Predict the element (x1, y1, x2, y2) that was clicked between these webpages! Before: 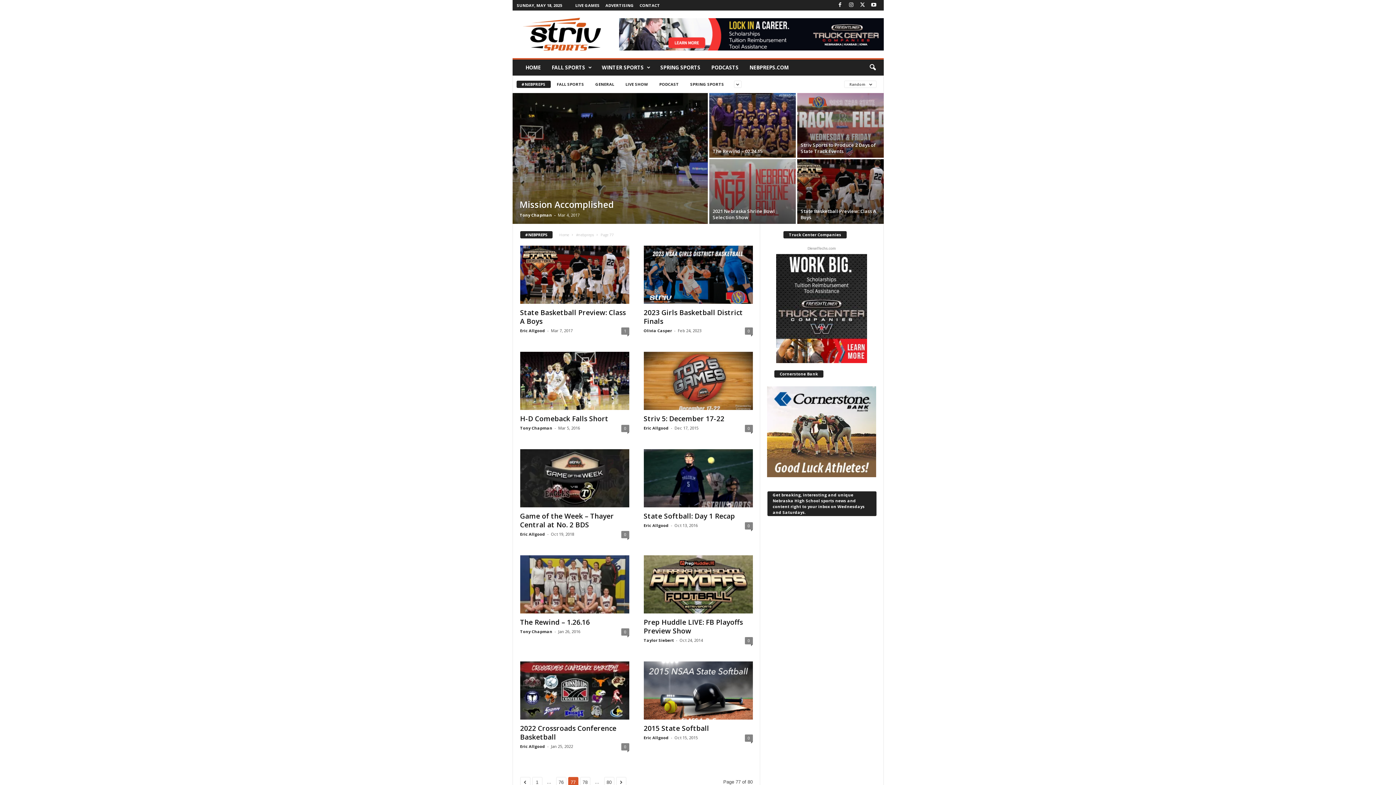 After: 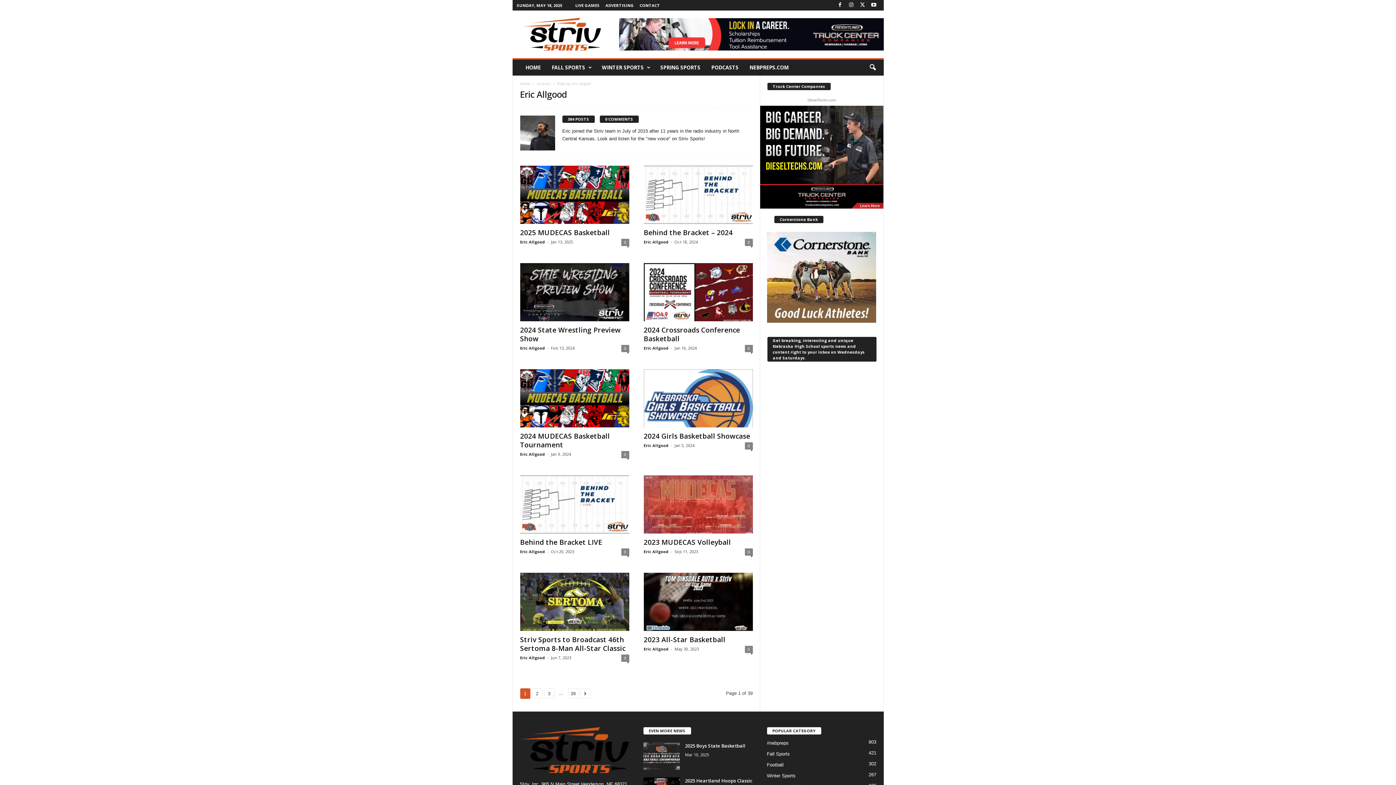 Action: label: Eric Allgood bbox: (520, 531, 545, 537)